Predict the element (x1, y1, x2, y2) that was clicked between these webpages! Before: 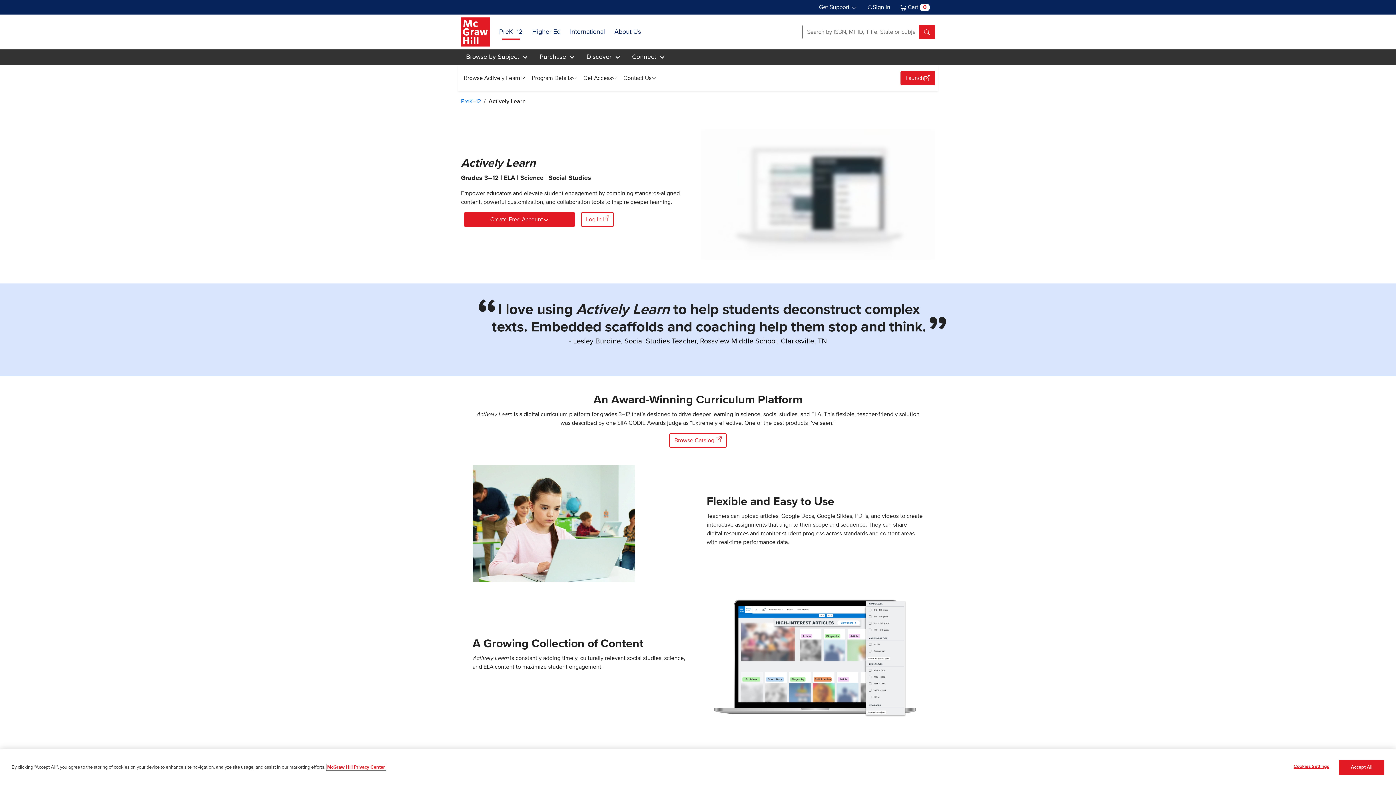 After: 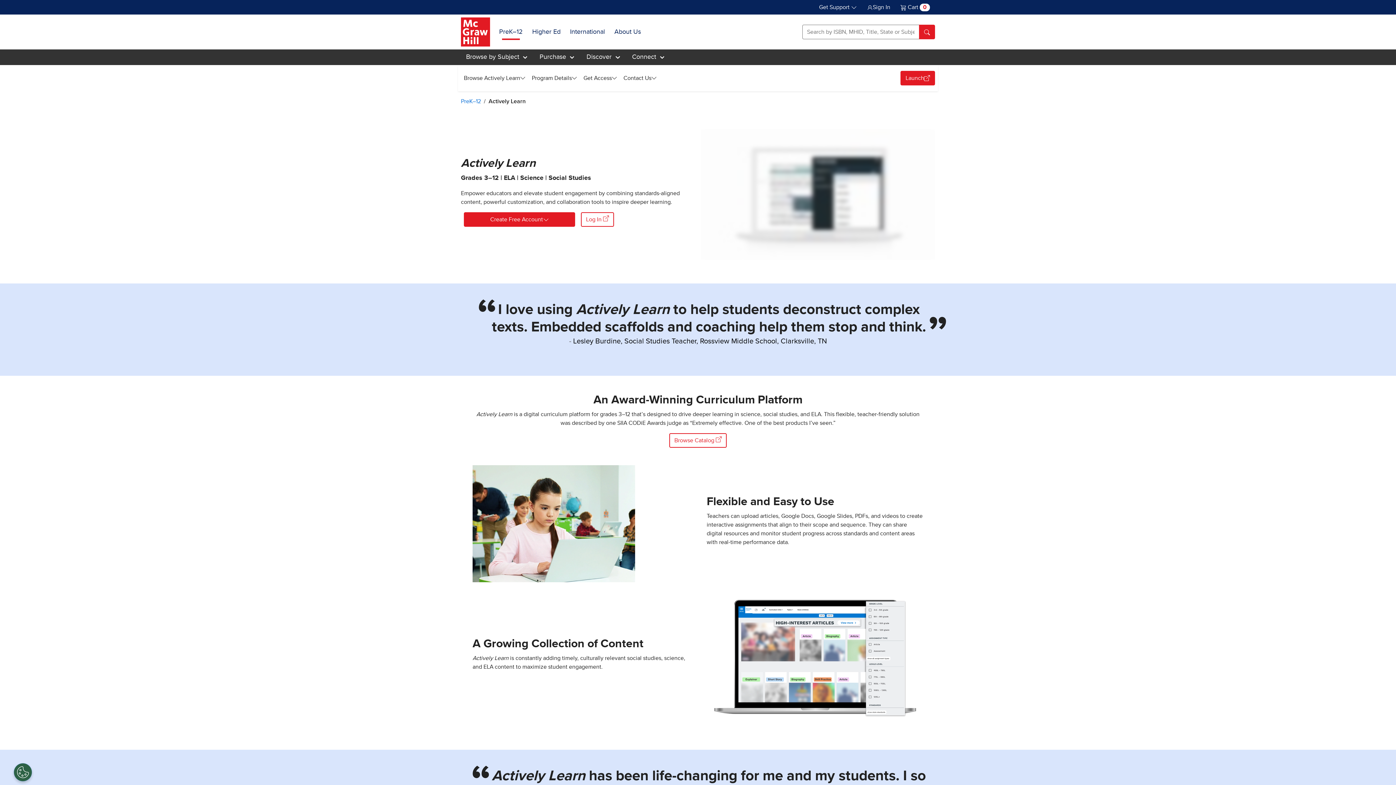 Action: label: Accept All bbox: (1339, 760, 1384, 775)